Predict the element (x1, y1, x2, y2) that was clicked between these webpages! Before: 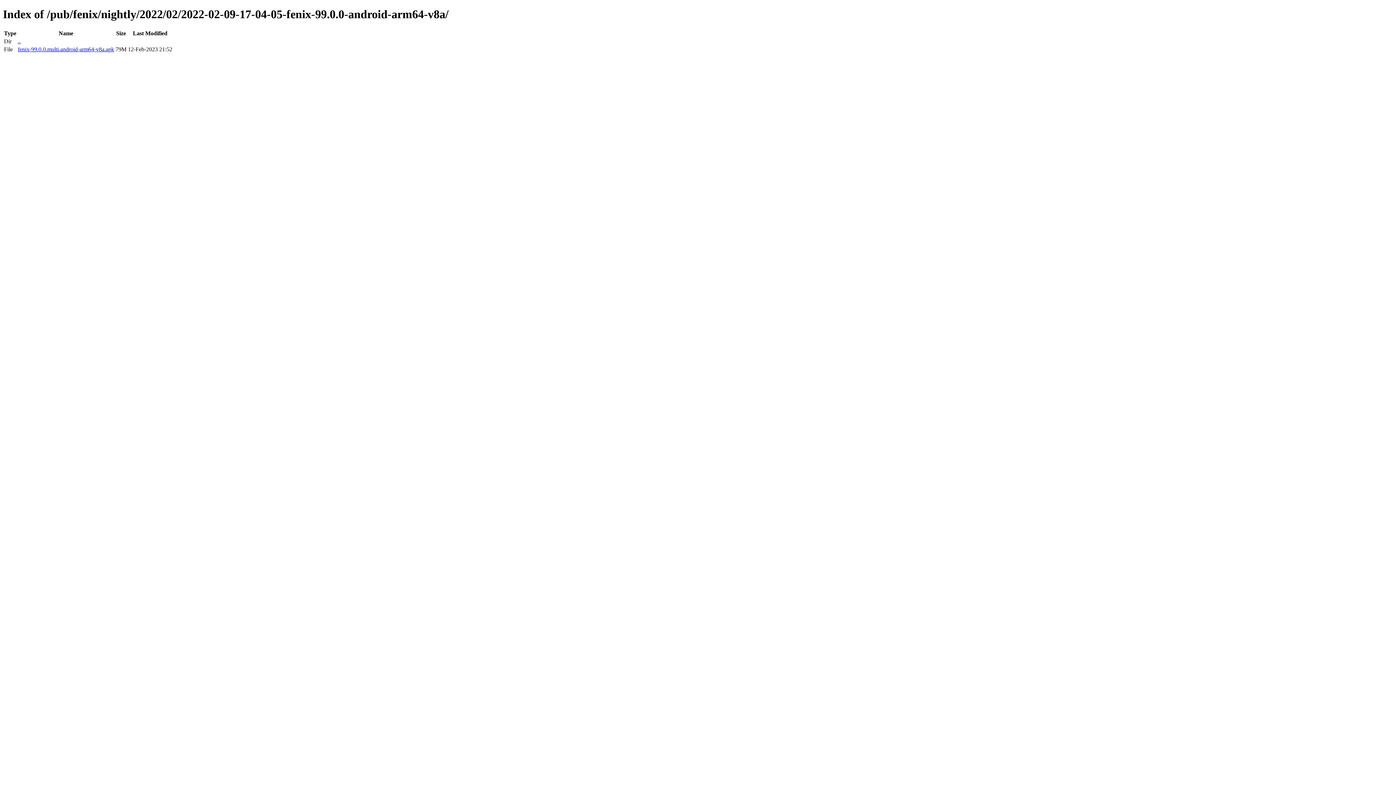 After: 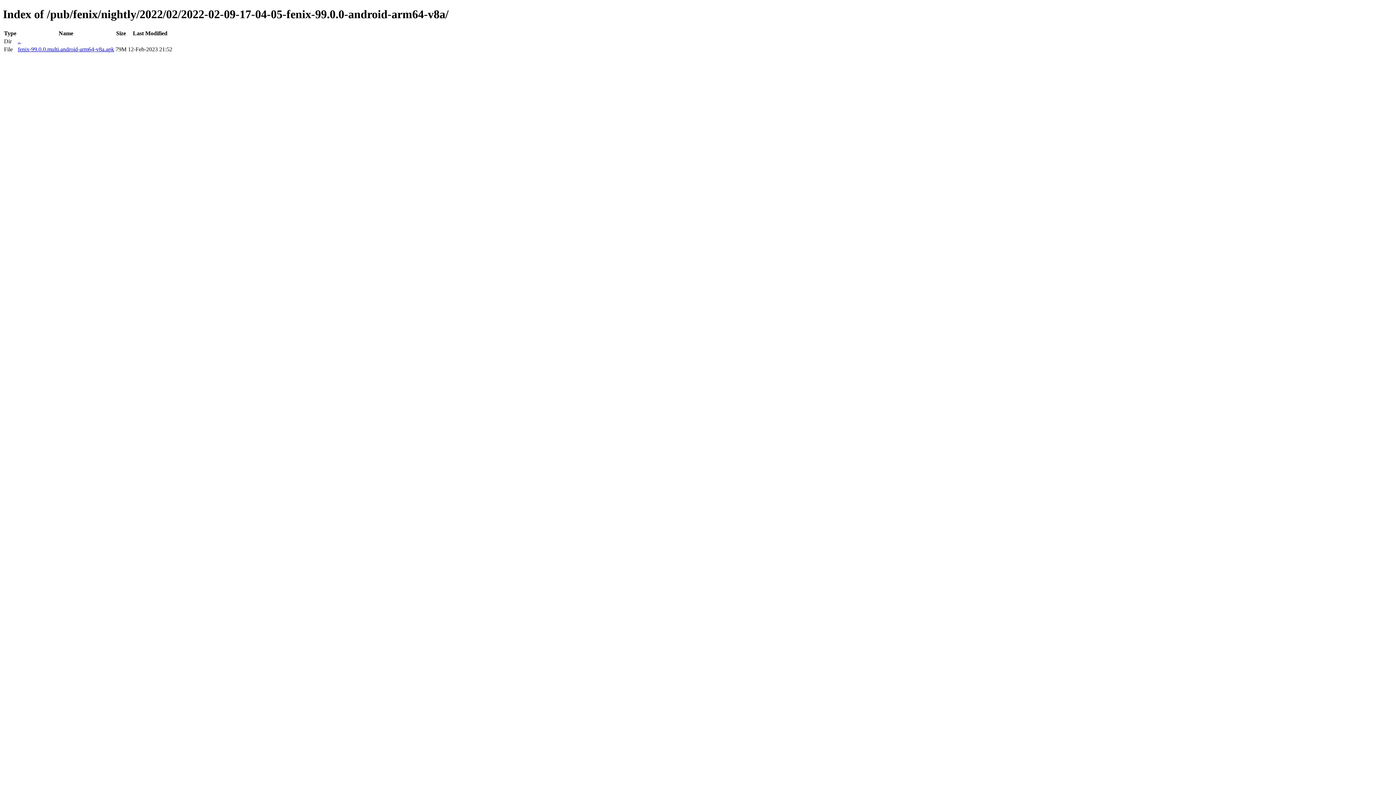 Action: label: fenix-99.0.0.multi.android-arm64-v8a.apk bbox: (17, 46, 114, 52)